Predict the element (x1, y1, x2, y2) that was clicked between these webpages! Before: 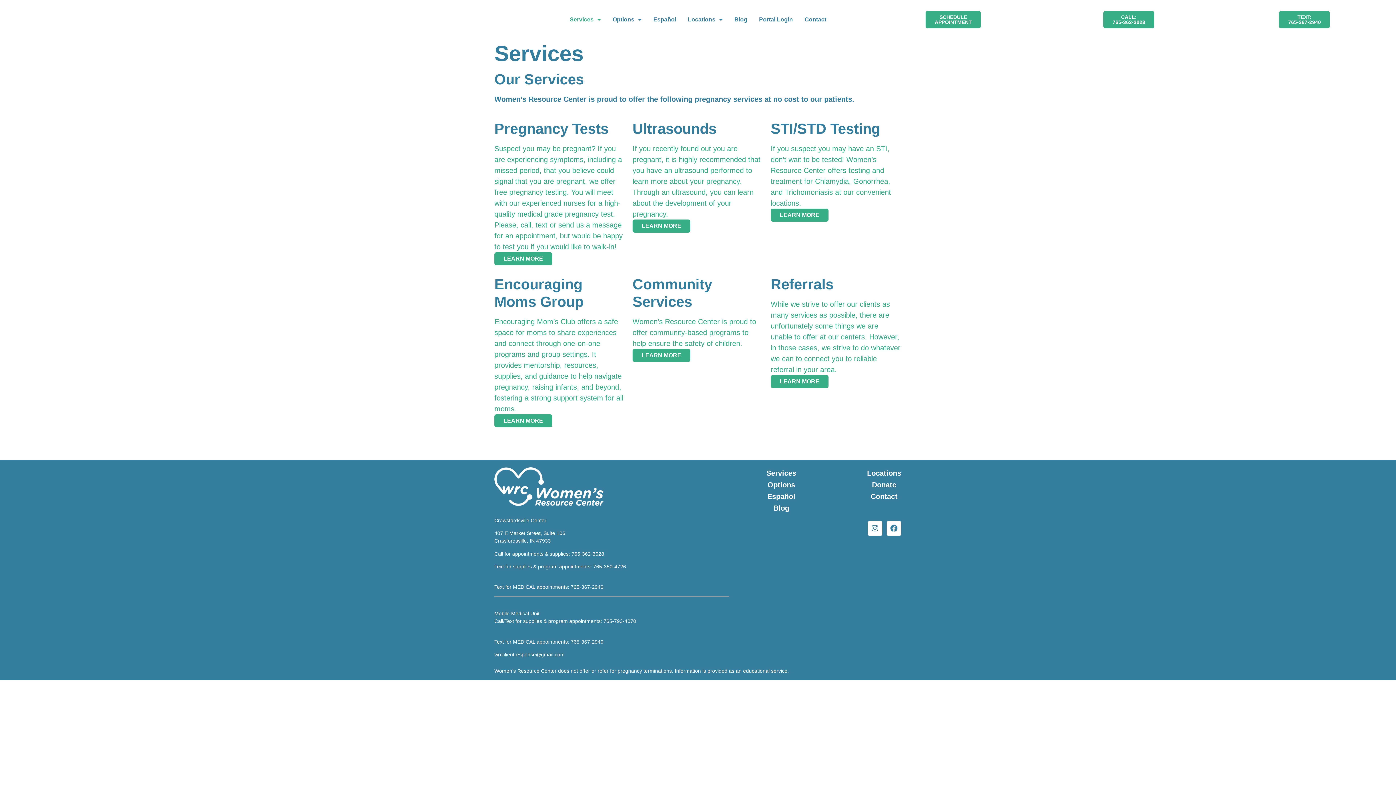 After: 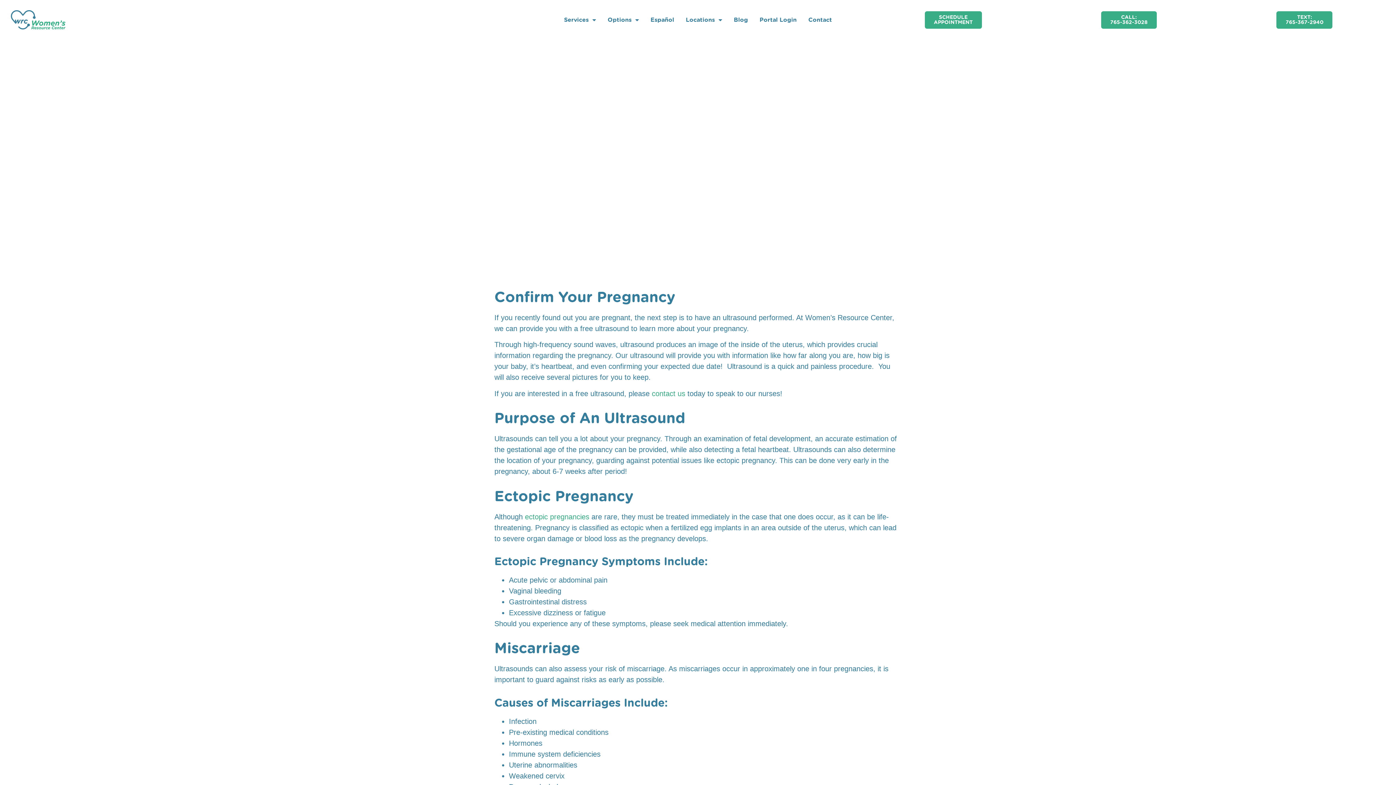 Action: label: Ultrasounds
If you recently found out you are pregnant, it is highly recommended that you have an ultrasound performed to learn more about your pregnancy. Through an ultrasound, you can learn about the development of your pregnancy.
LEARN MORE bbox: (632, 120, 763, 232)